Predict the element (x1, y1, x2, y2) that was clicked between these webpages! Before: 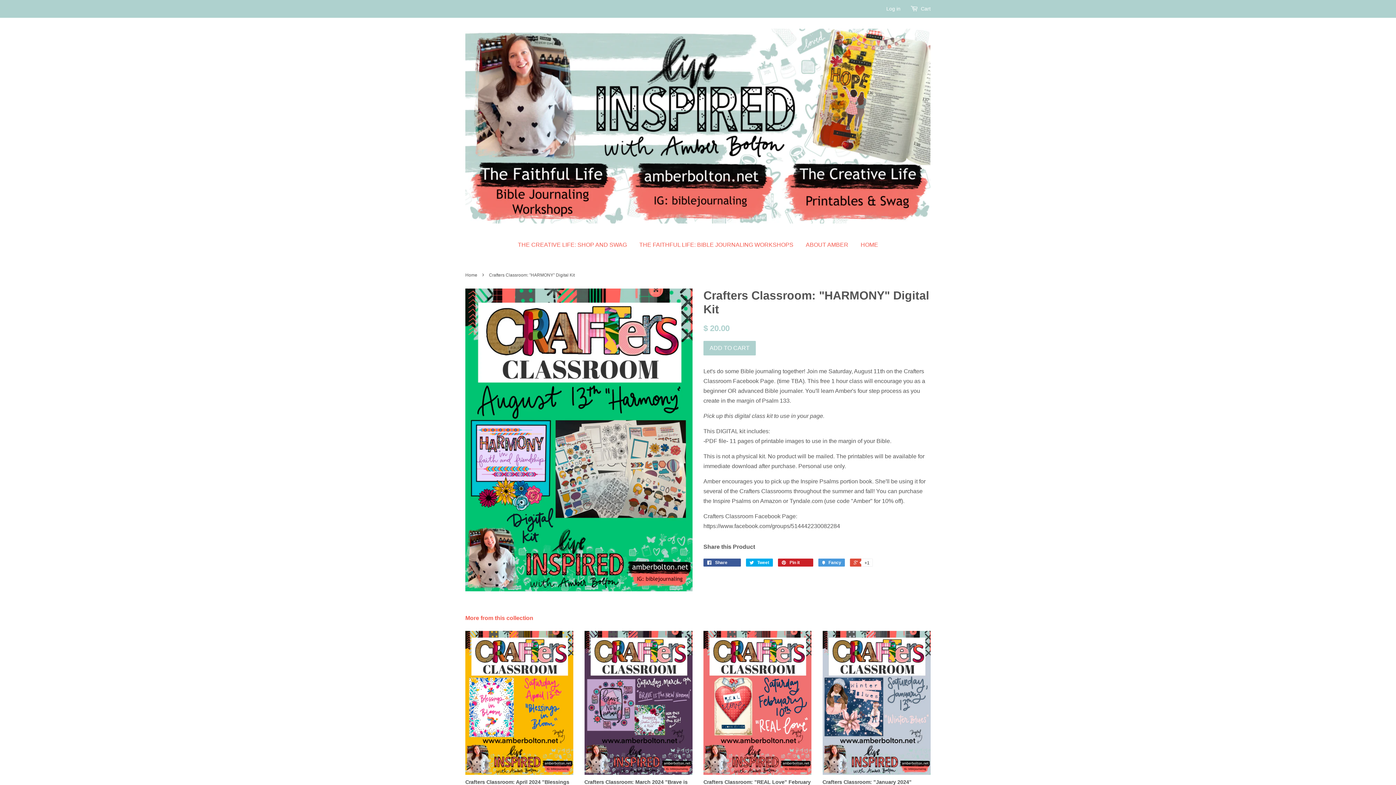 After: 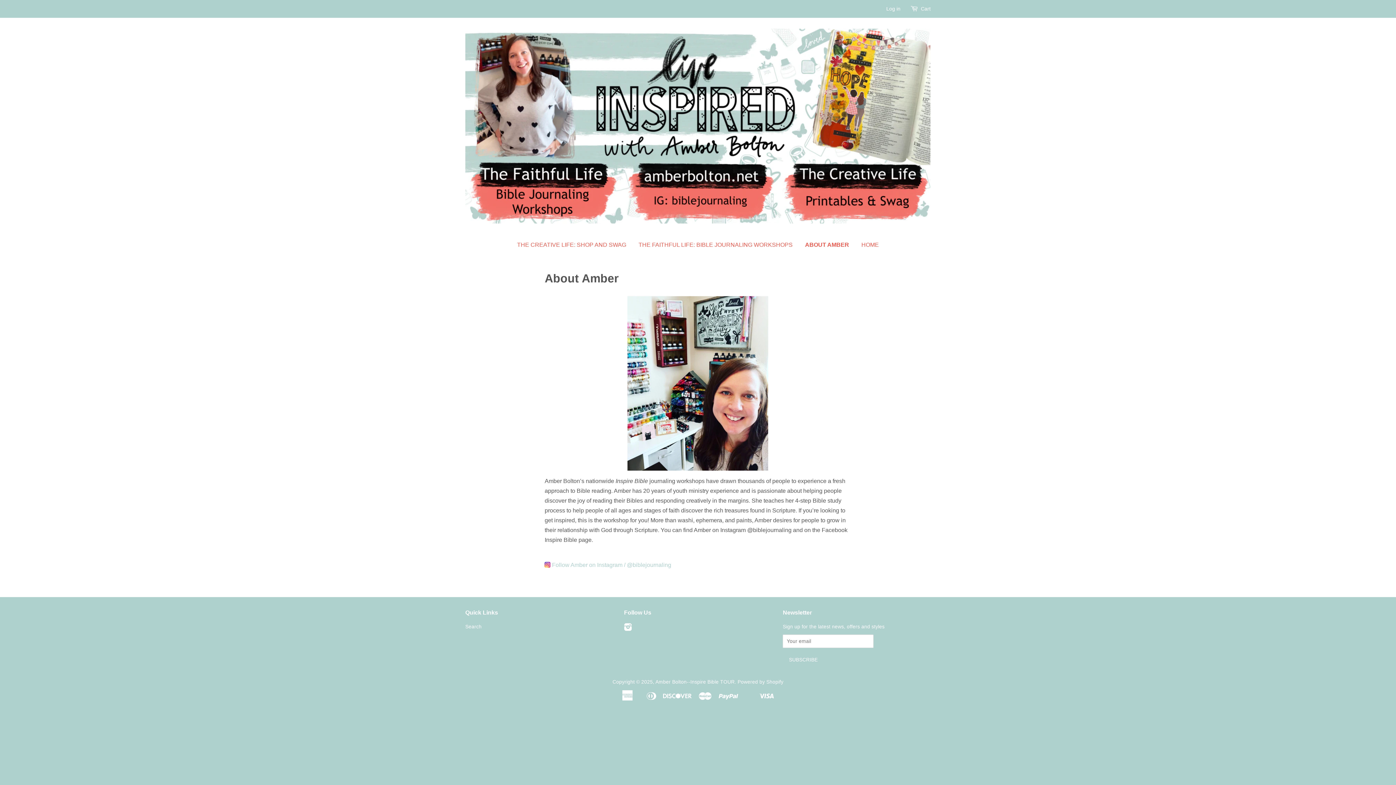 Action: label: ABOUT AMBER bbox: (800, 234, 854, 255)